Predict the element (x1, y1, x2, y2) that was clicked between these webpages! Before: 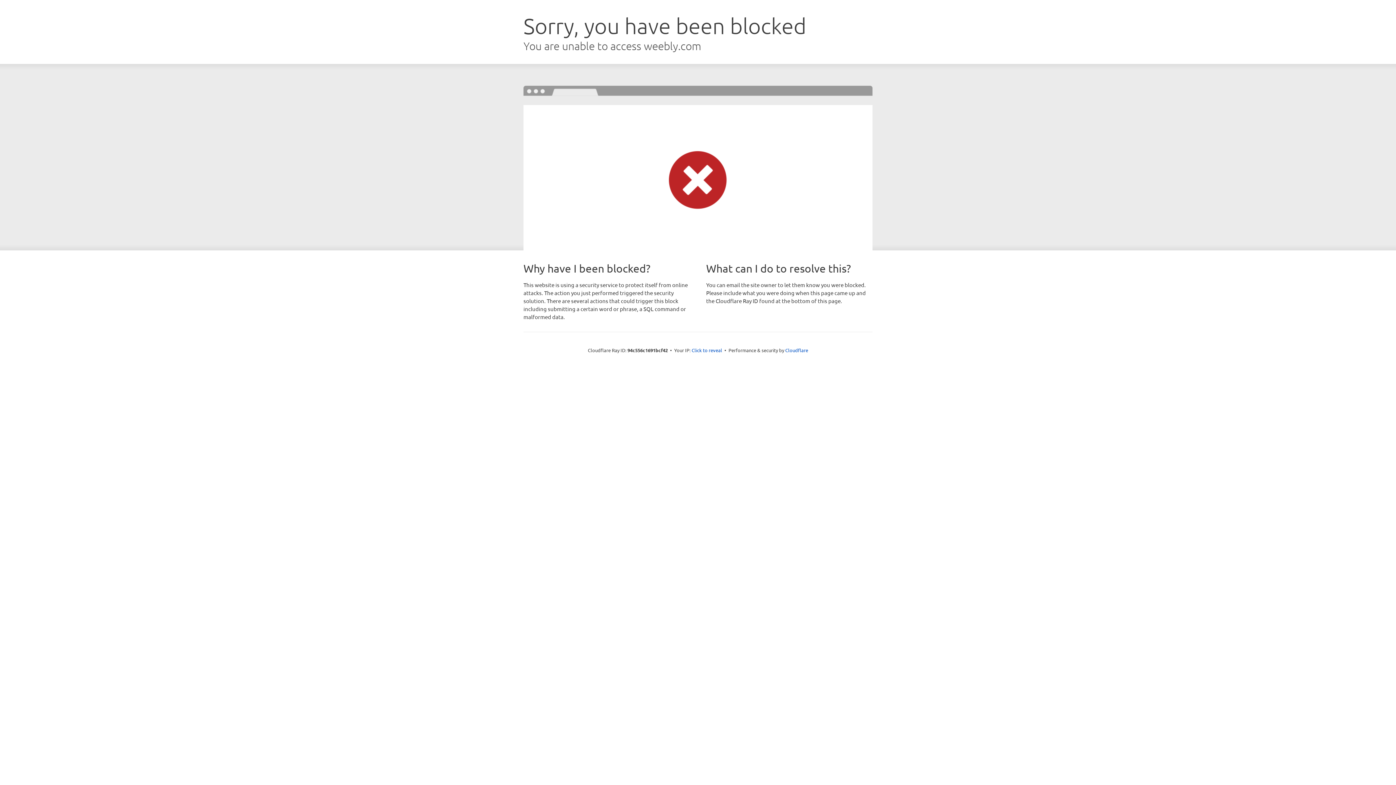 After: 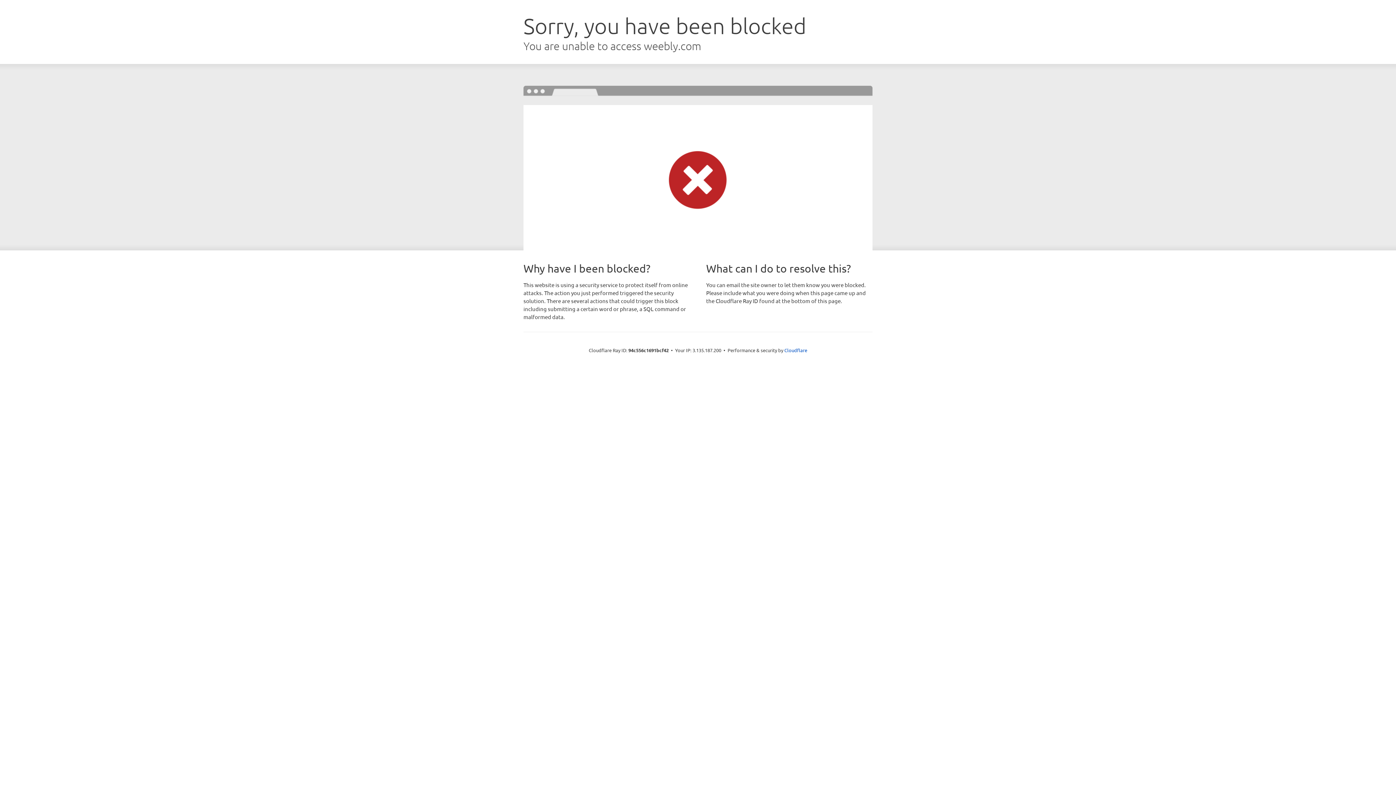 Action: bbox: (691, 346, 722, 353) label: Click to reveal